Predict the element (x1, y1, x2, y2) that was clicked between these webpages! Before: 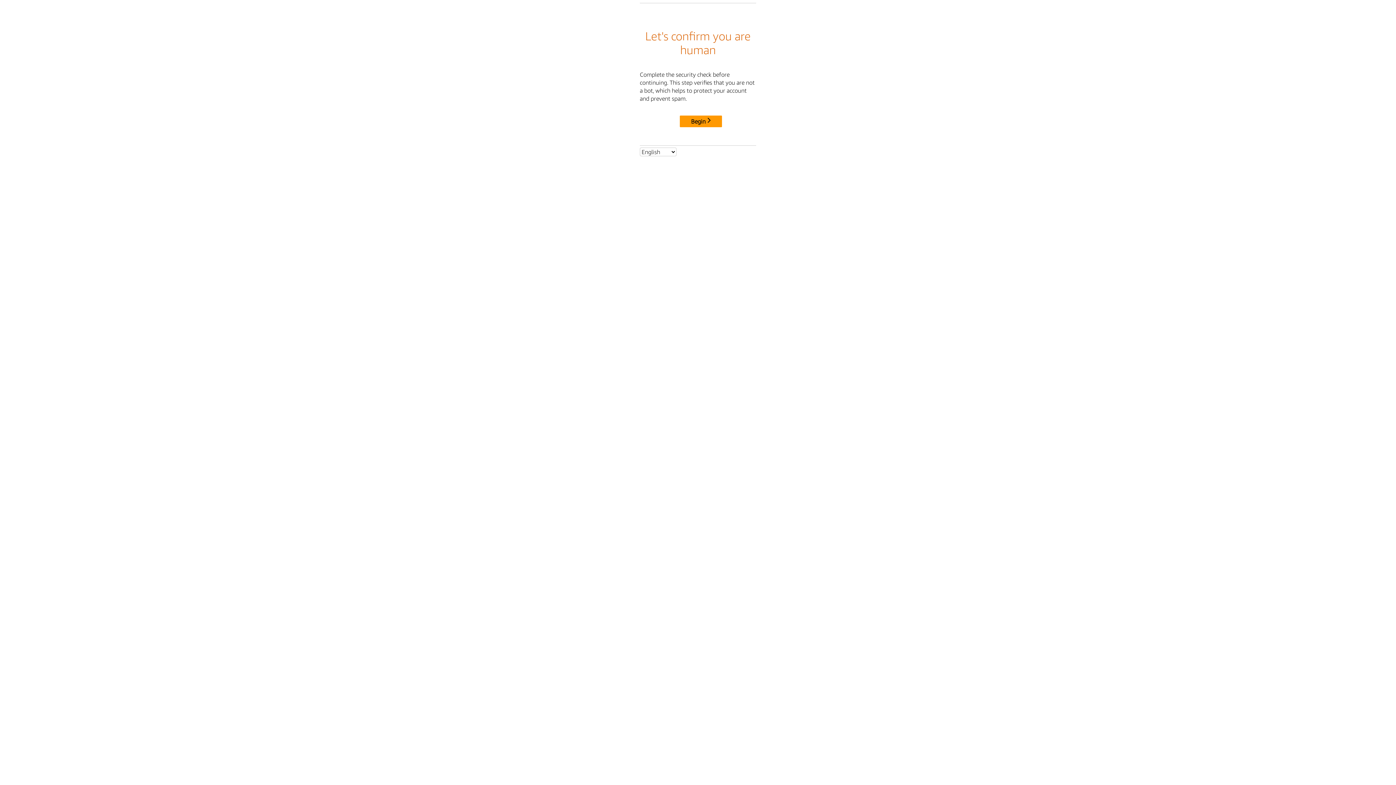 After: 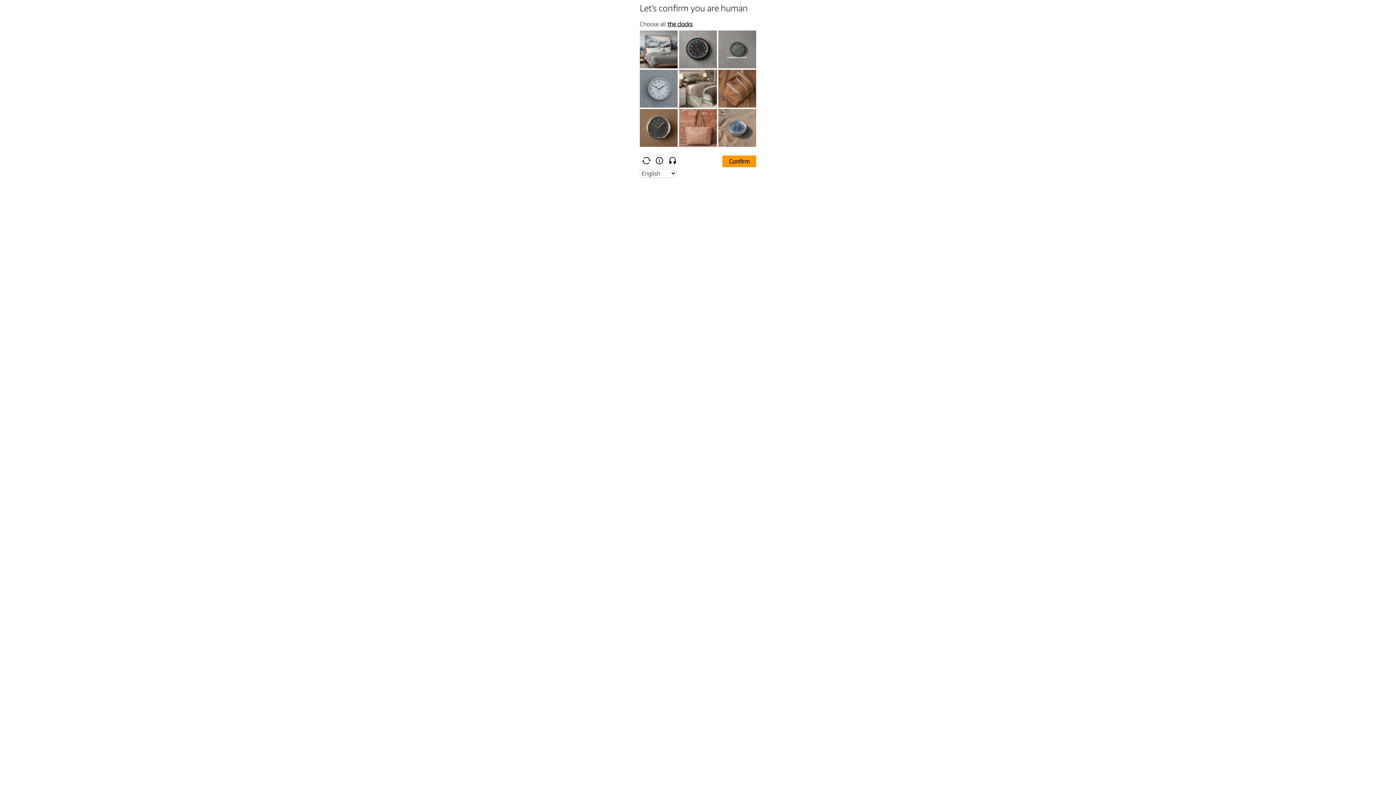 Action: bbox: (680, 115, 722, 127) label: Begin